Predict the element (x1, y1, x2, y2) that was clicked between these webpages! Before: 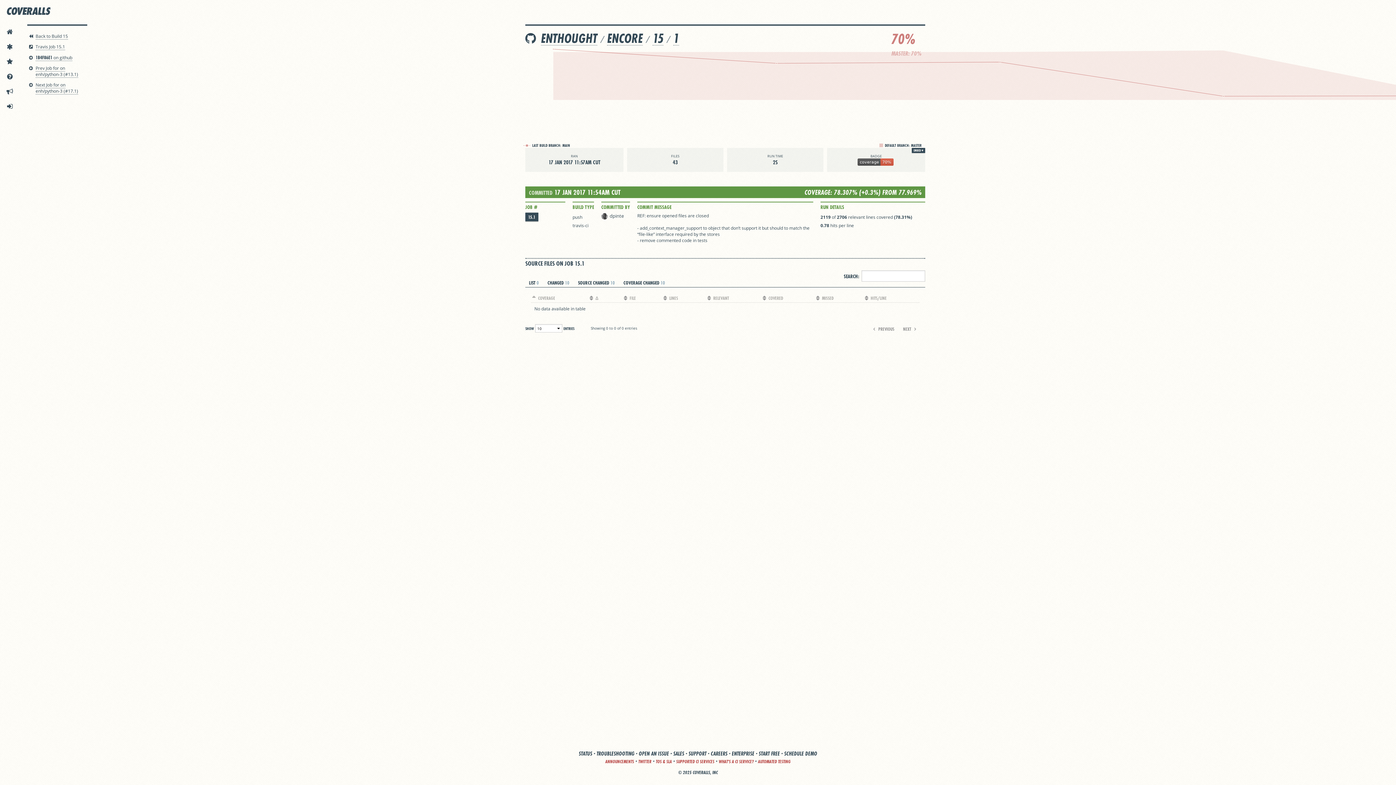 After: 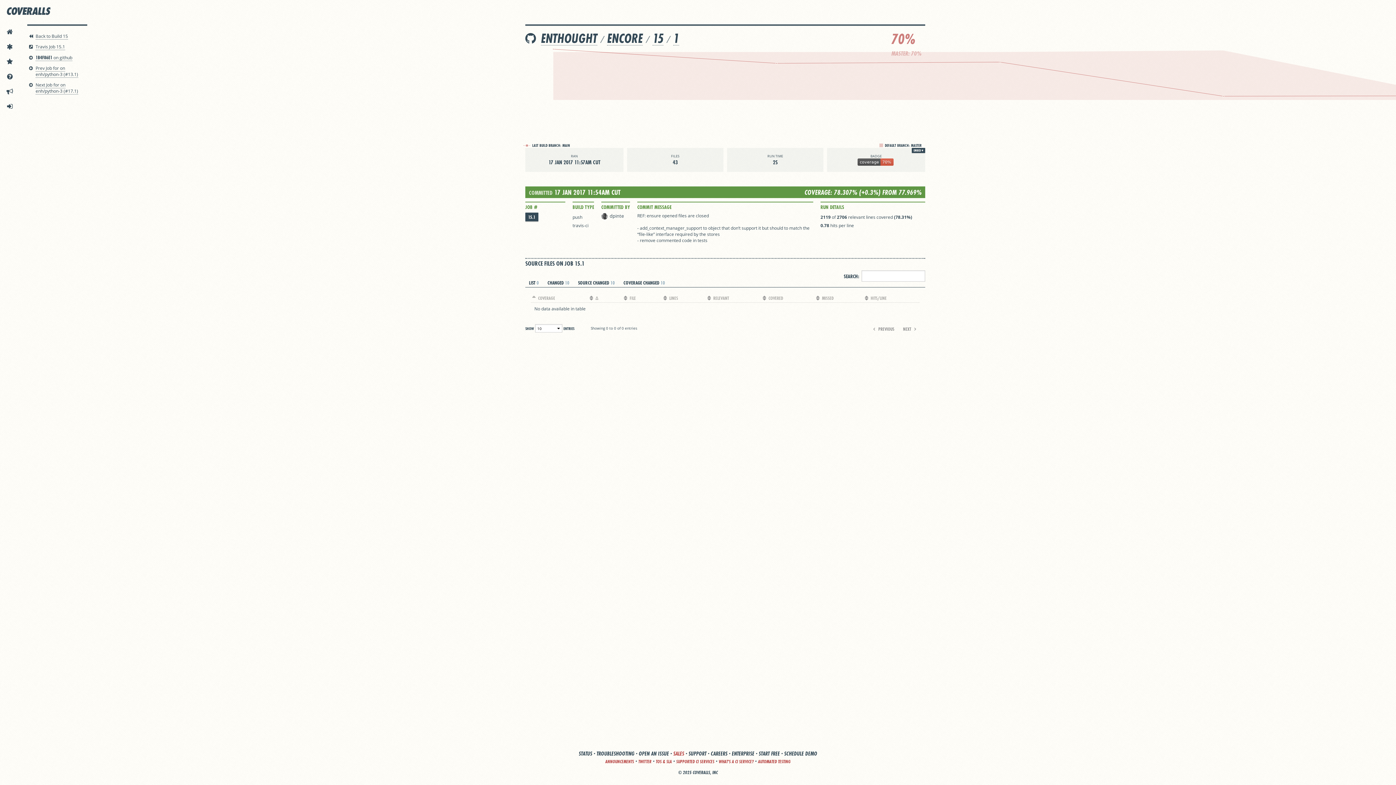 Action: label: SALES bbox: (673, 750, 684, 757)